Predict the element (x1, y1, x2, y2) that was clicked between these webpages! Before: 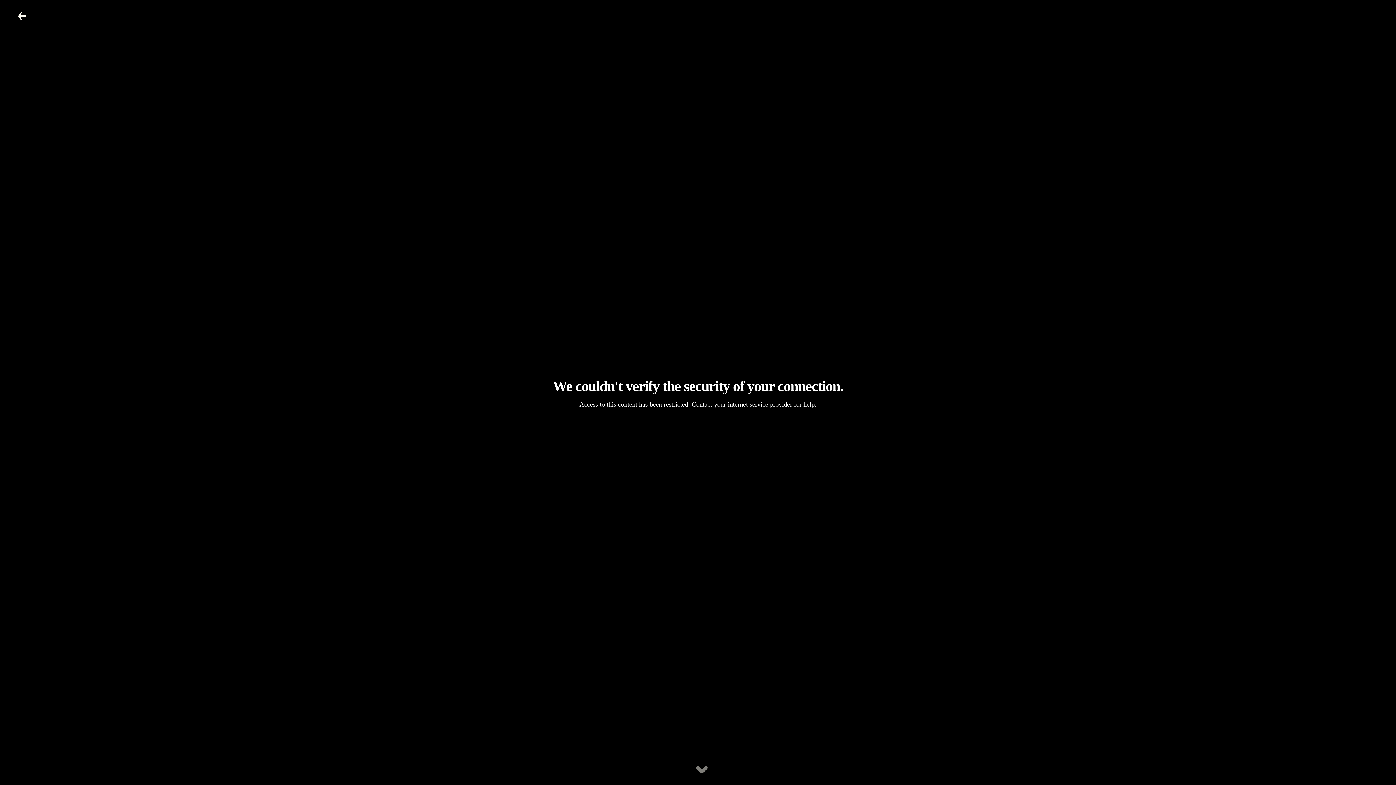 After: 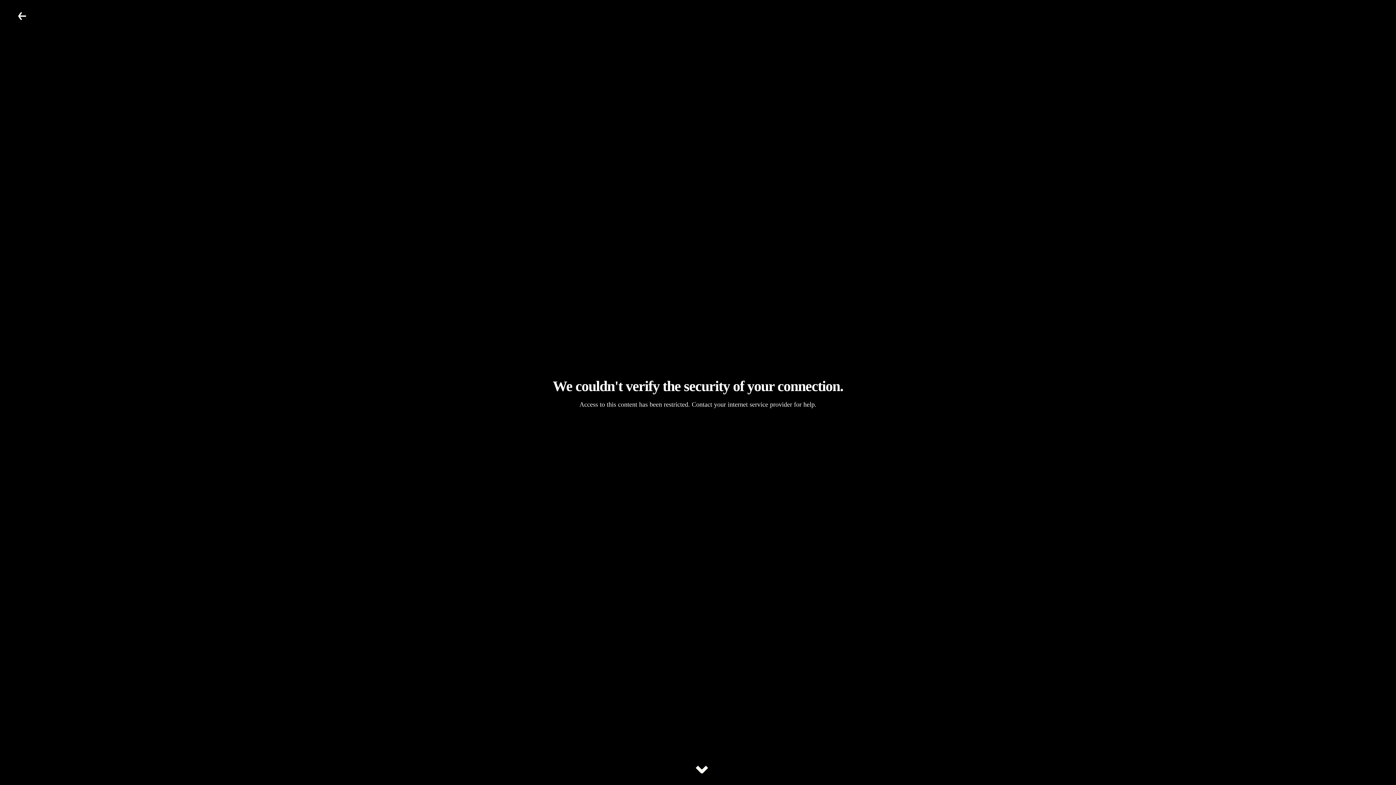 Action: bbox: (690, 758, 705, 771) label: ⌄